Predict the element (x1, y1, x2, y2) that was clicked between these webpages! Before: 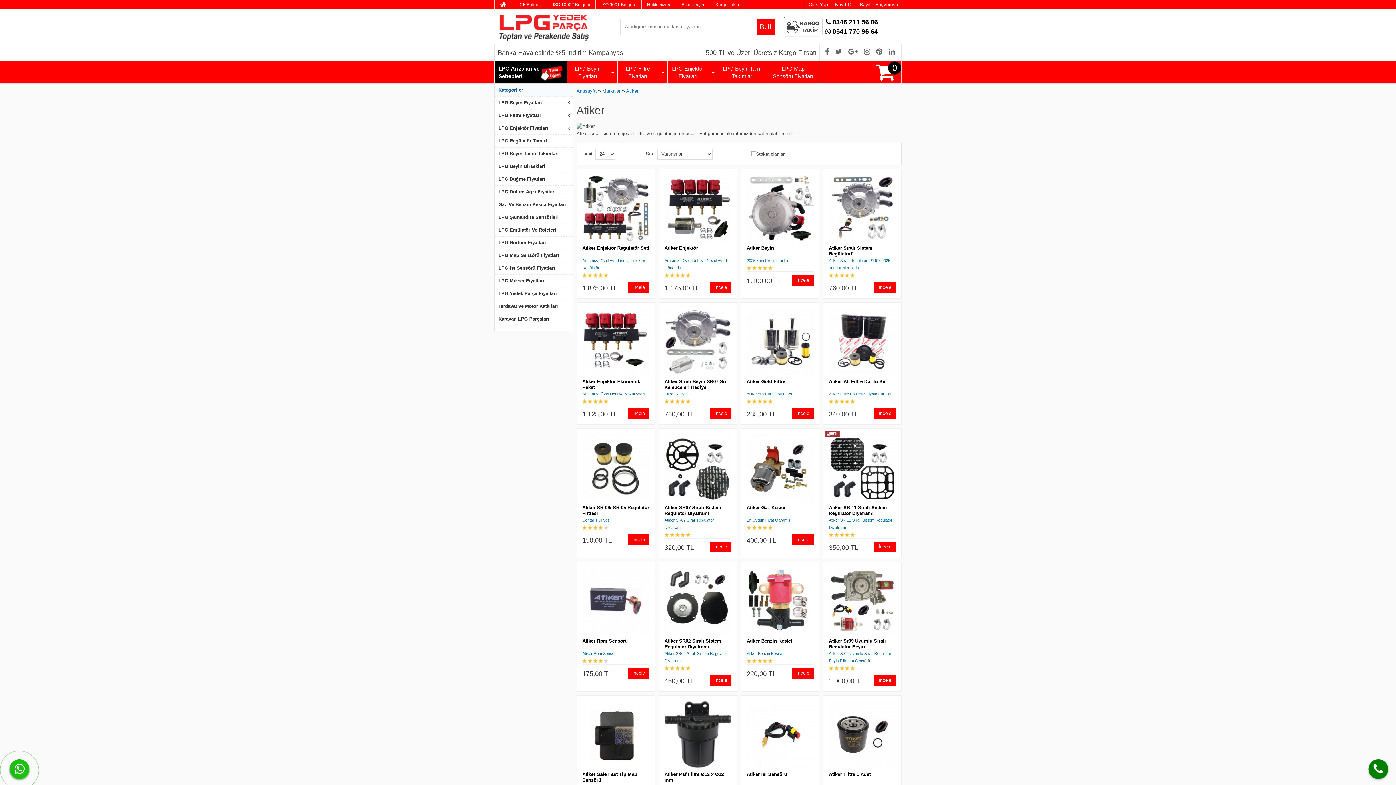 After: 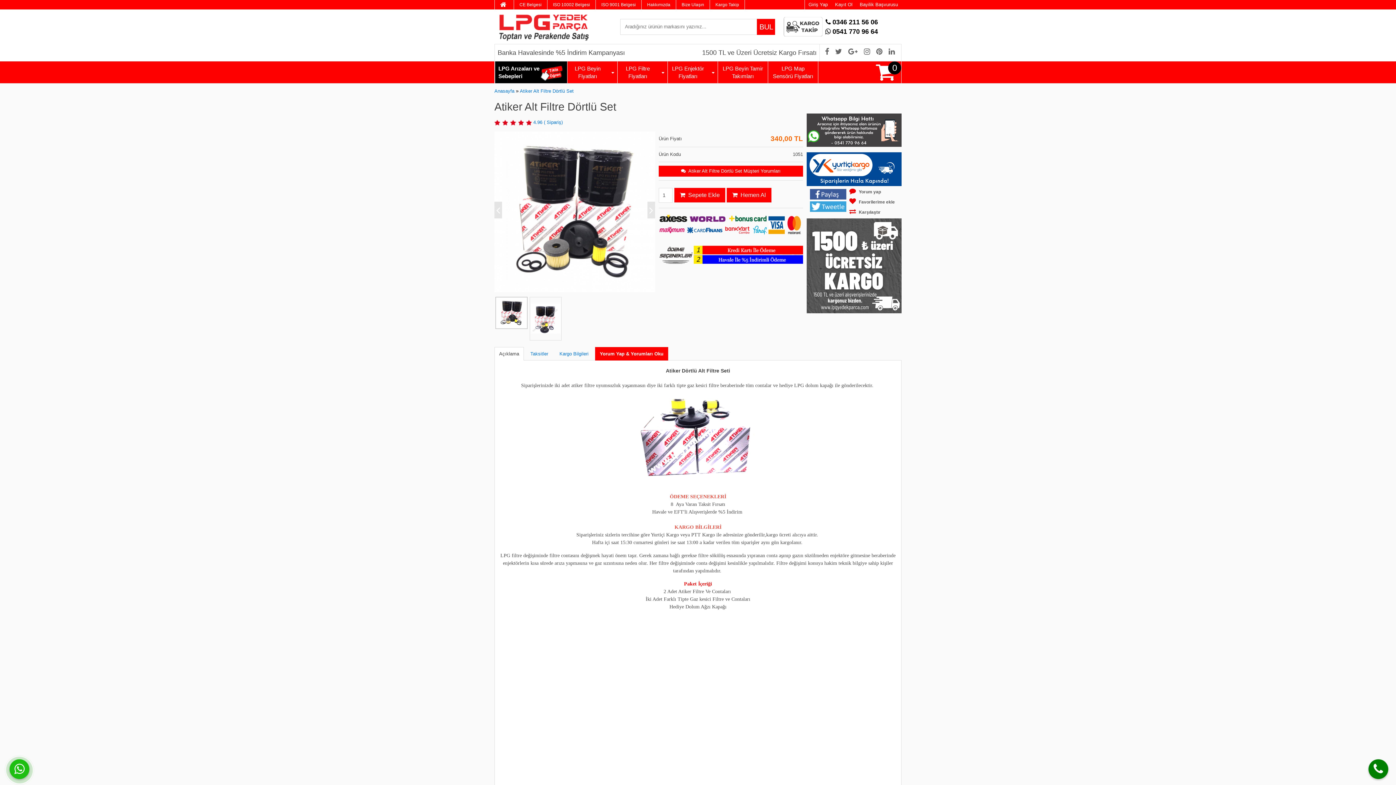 Action: label: İncele bbox: (874, 408, 896, 419)